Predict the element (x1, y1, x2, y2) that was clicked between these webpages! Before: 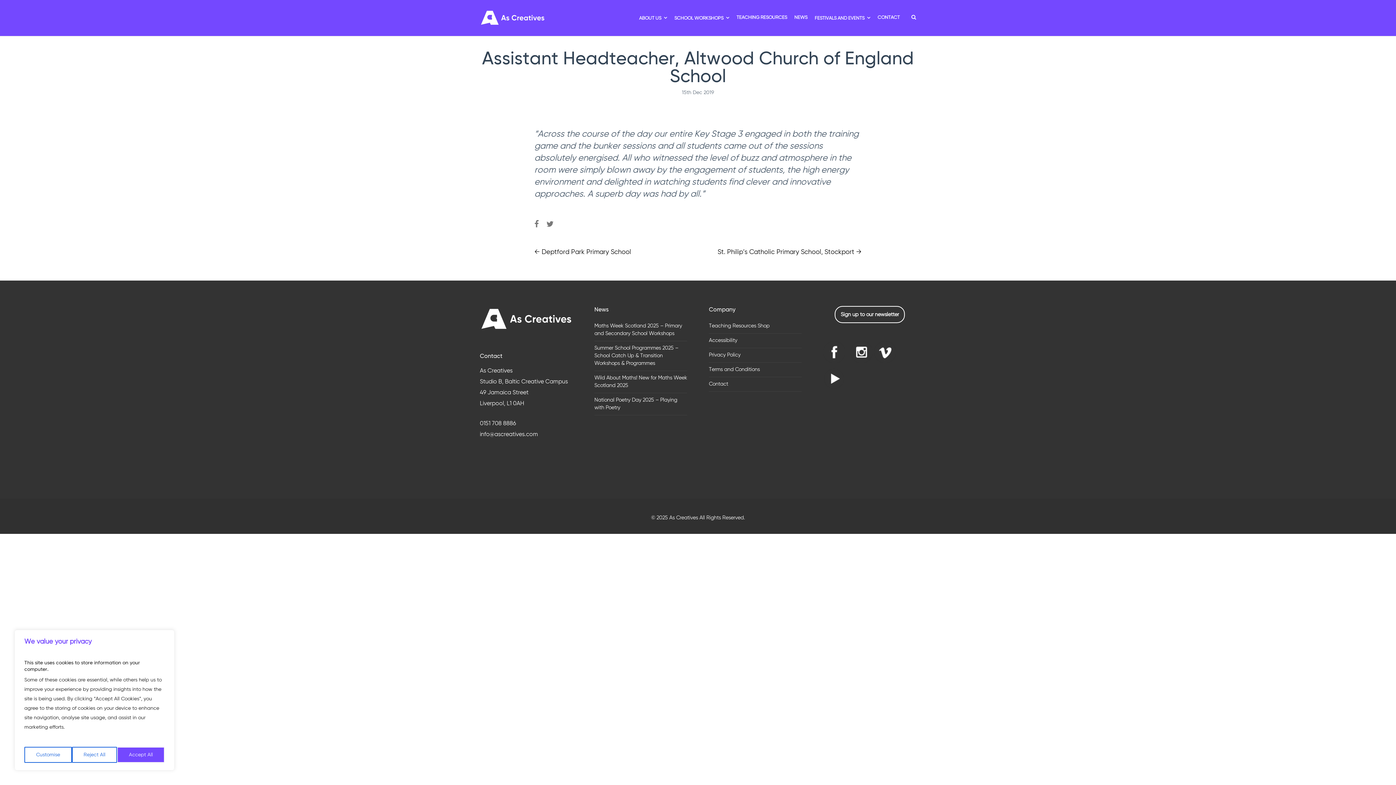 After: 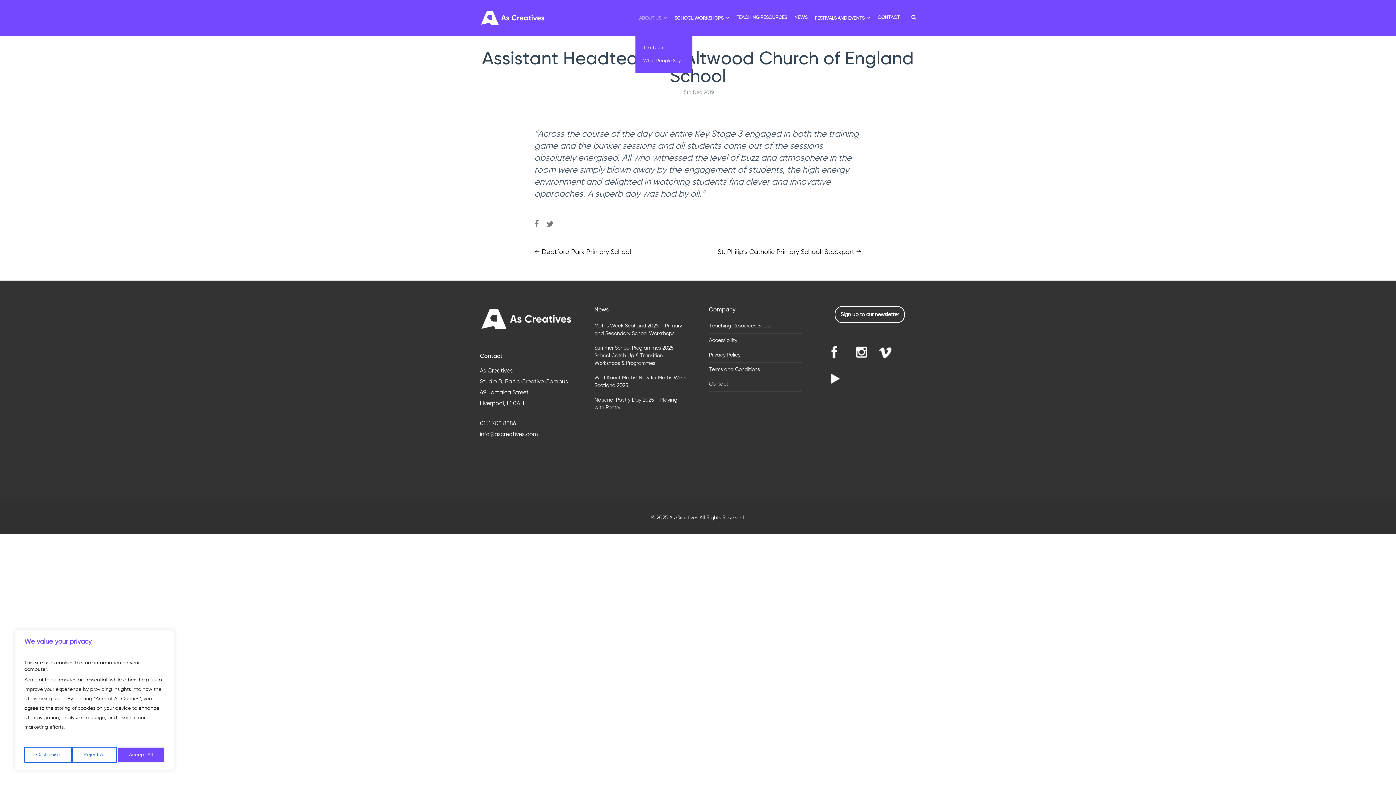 Action: label: ABOUT US bbox: (635, 0, 670, 36)